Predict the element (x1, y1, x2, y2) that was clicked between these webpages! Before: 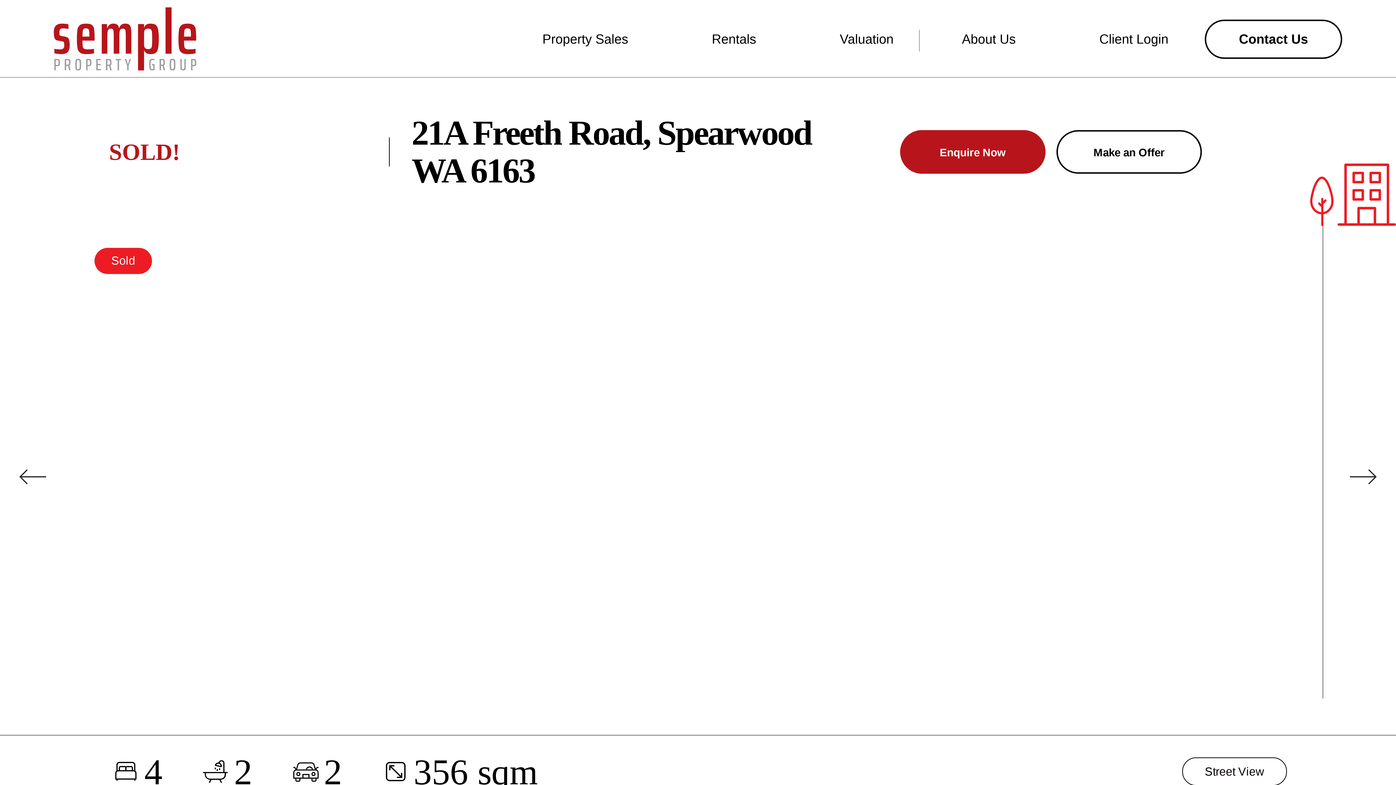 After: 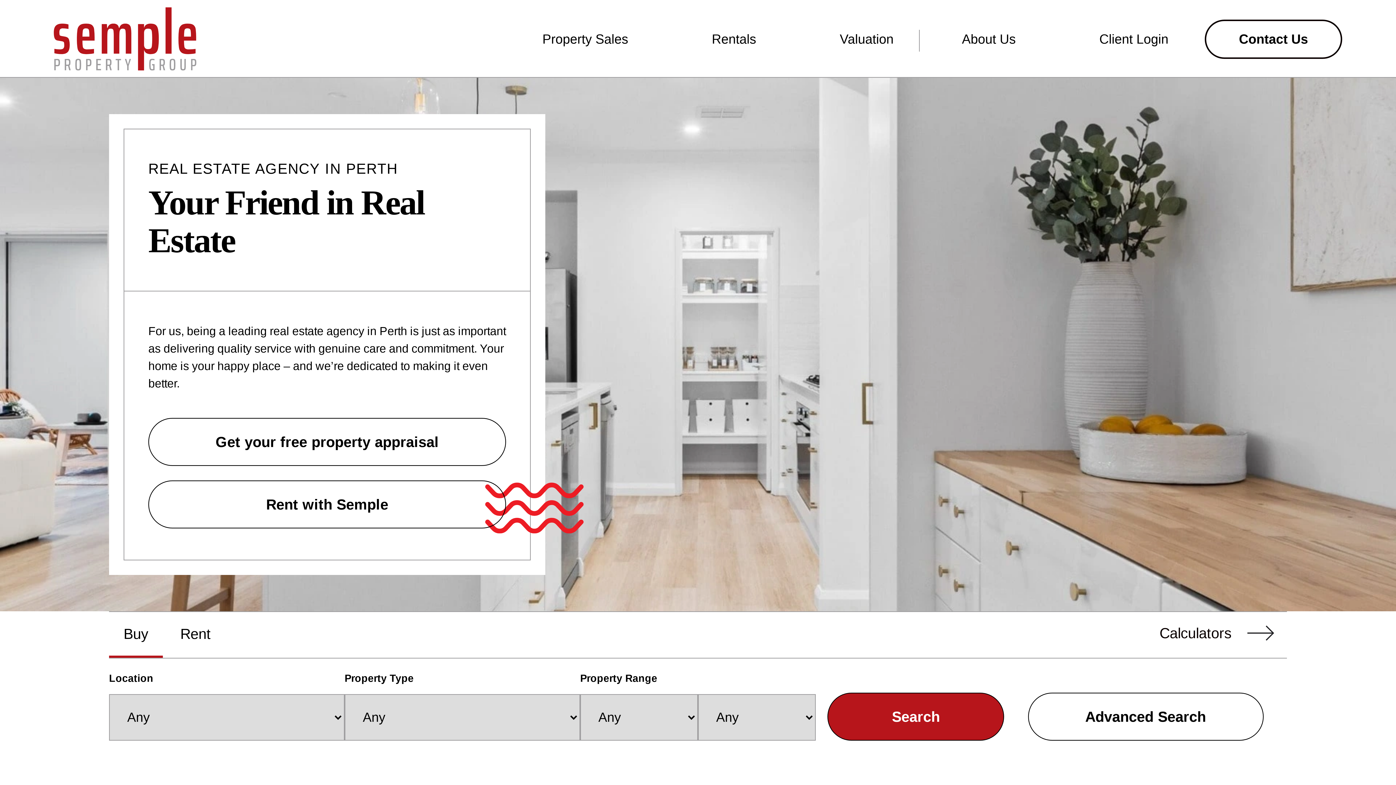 Action: label: Main logo link to homepage bbox: (53, 7, 196, 70)